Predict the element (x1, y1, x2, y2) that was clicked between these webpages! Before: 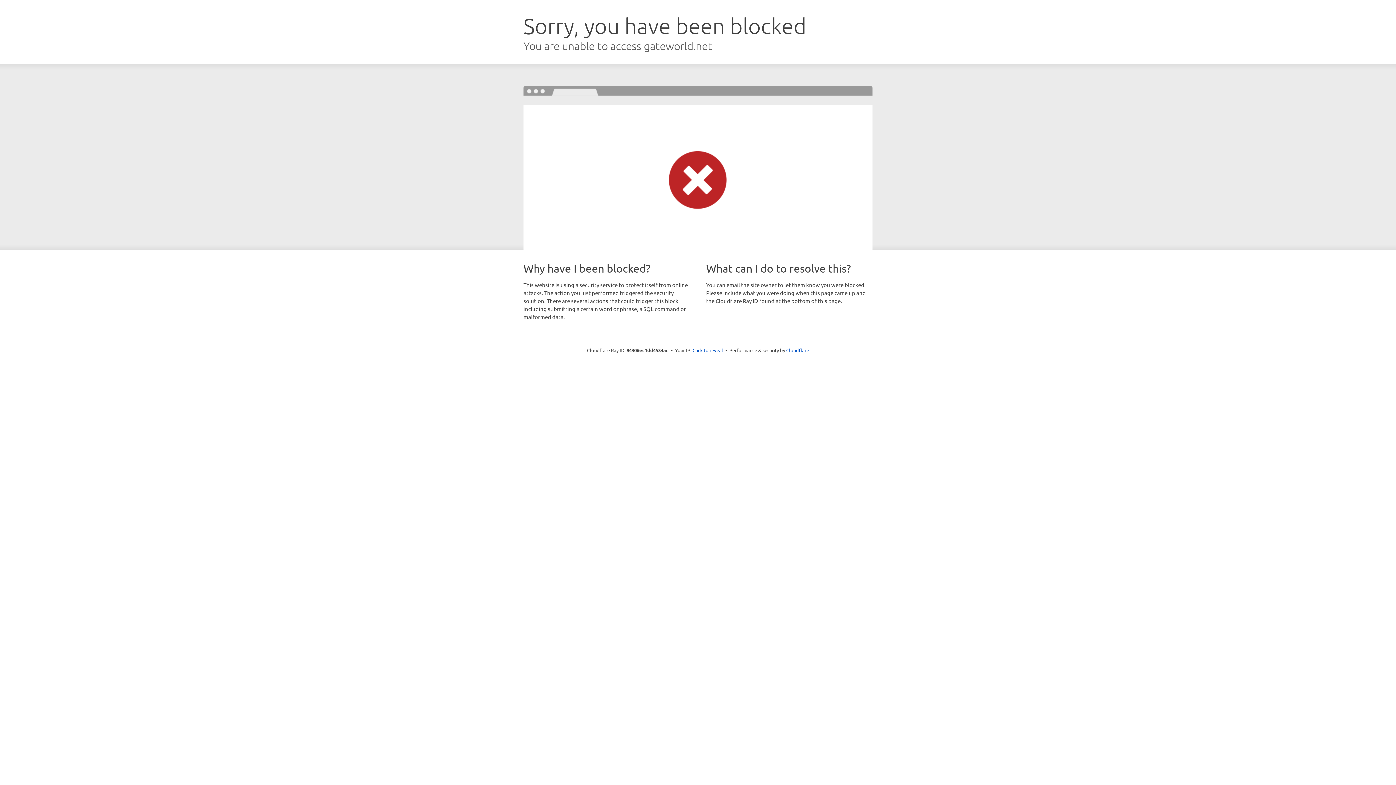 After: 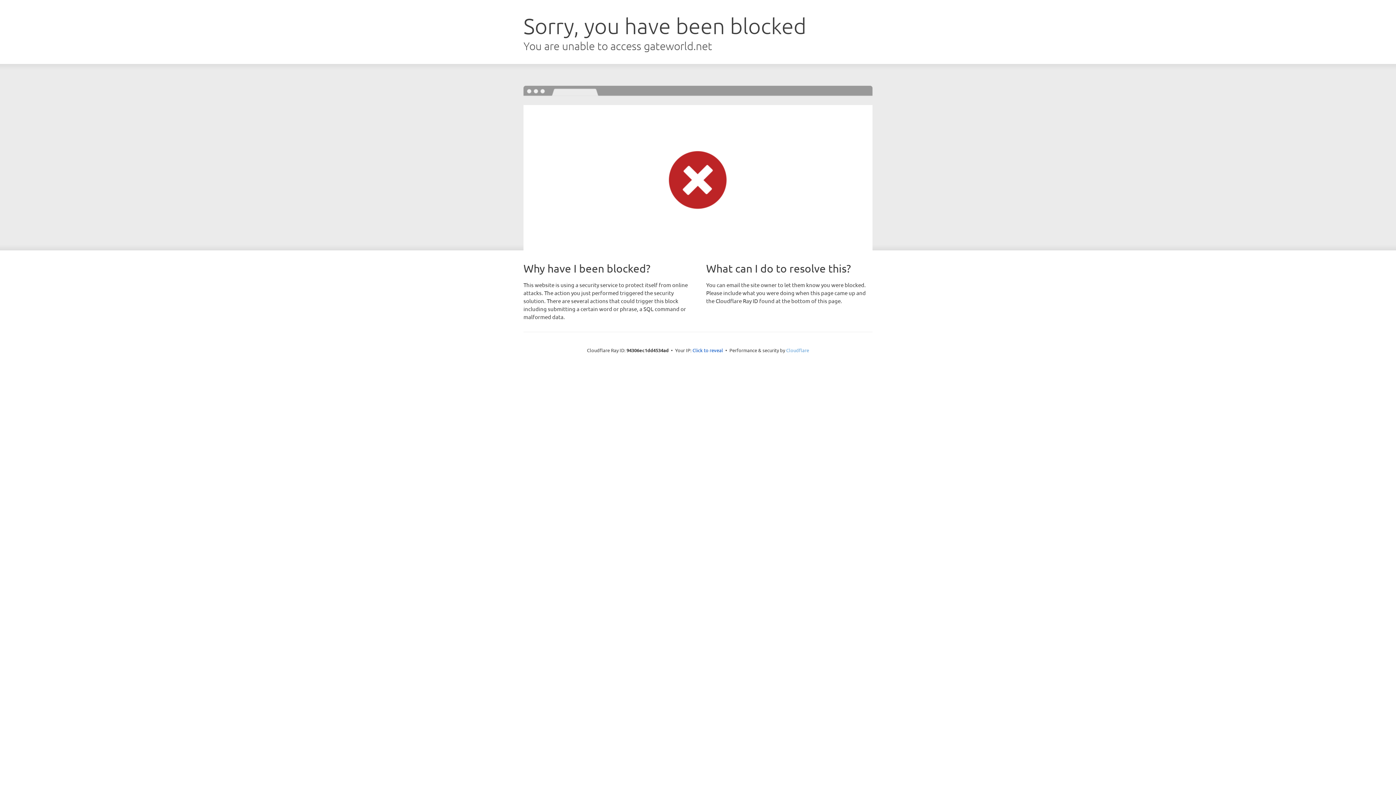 Action: bbox: (786, 347, 809, 353) label: Cloudflare